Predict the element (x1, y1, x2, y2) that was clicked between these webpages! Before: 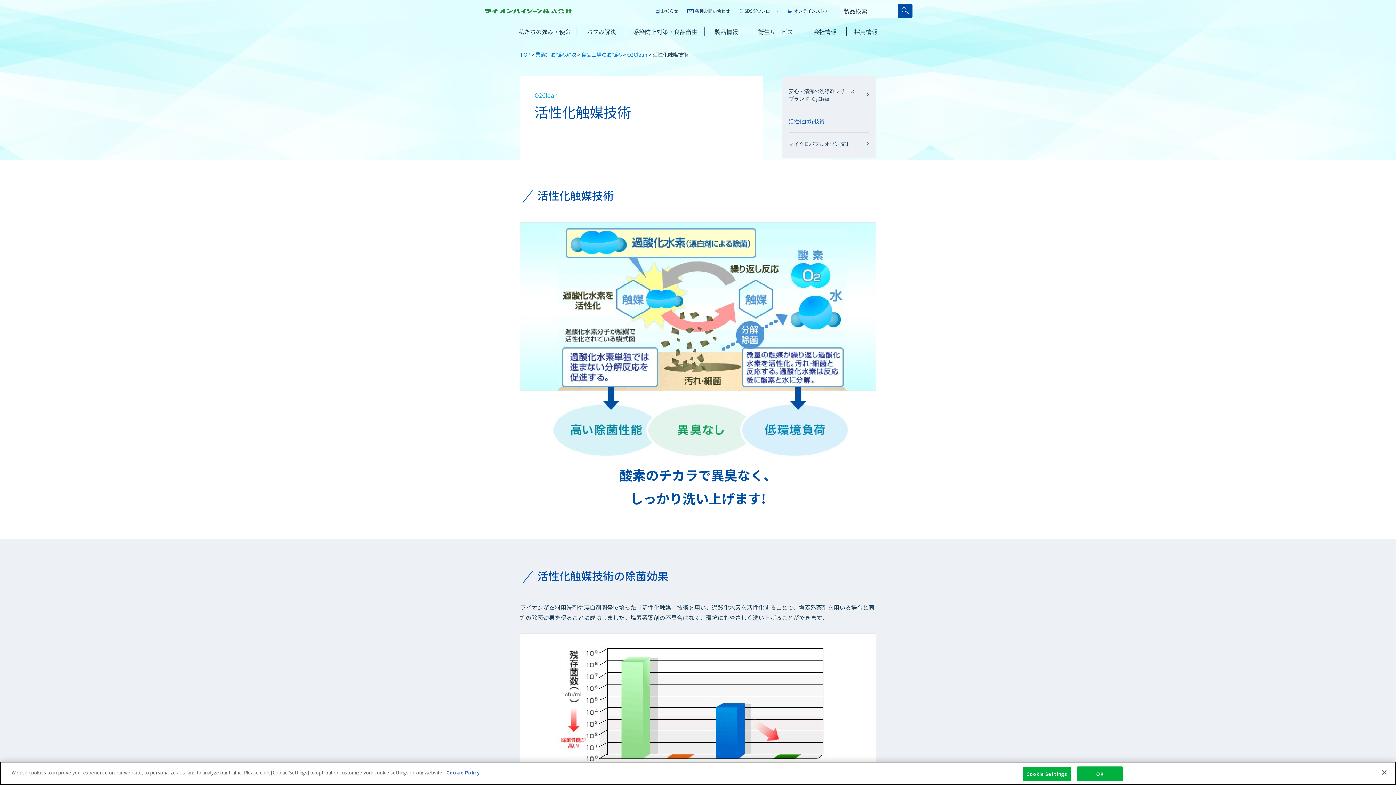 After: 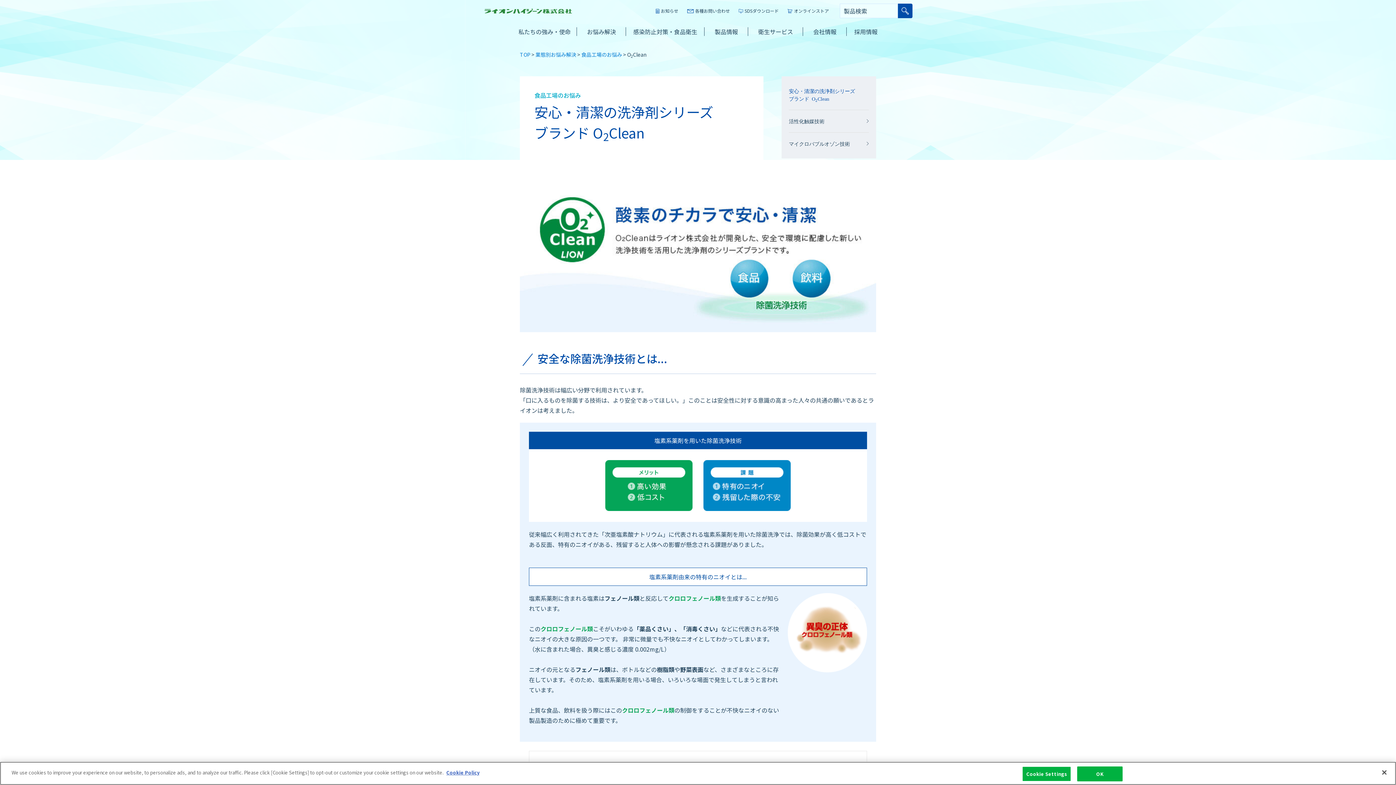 Action: bbox: (789, 80, 869, 109) label: 安心・清潔の洗浄剤シリーズ
ブランド O2Clean